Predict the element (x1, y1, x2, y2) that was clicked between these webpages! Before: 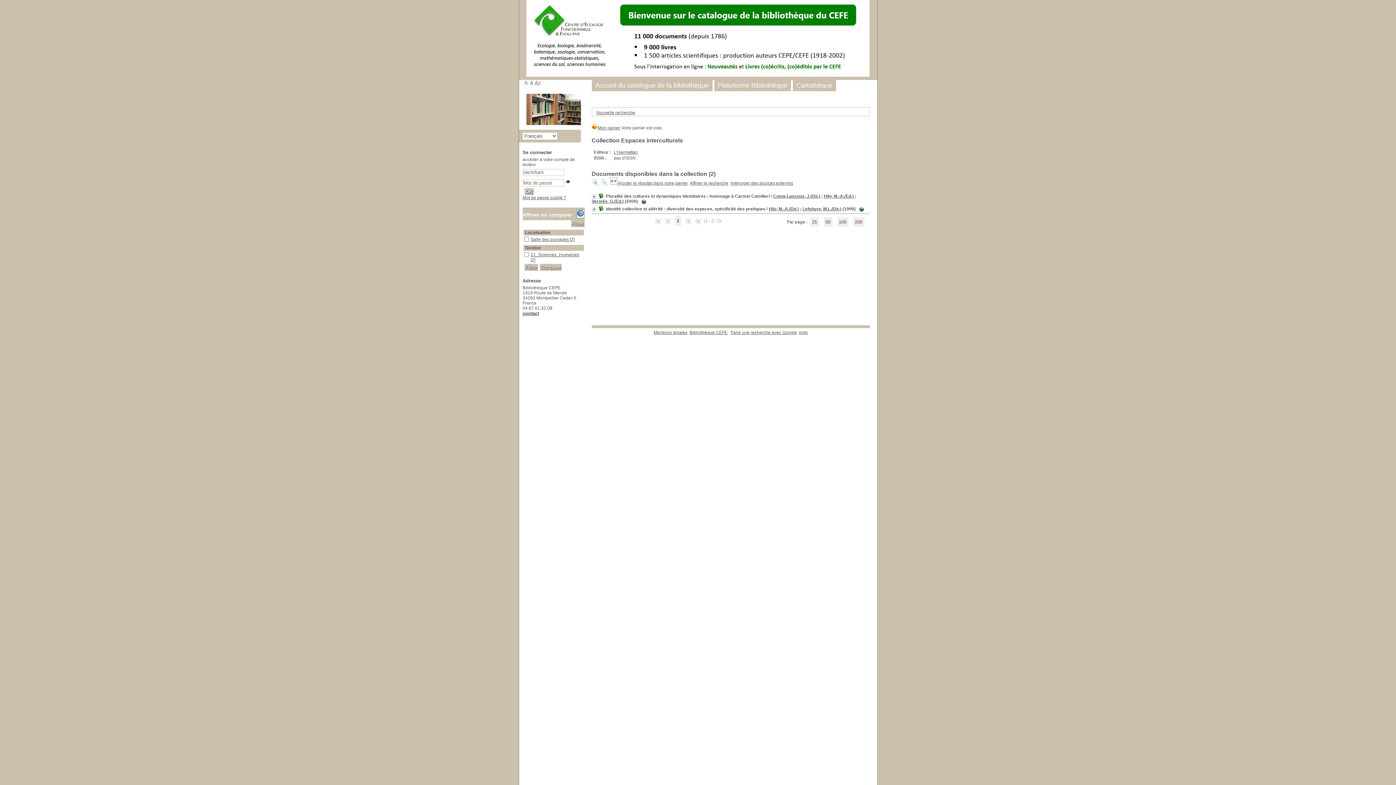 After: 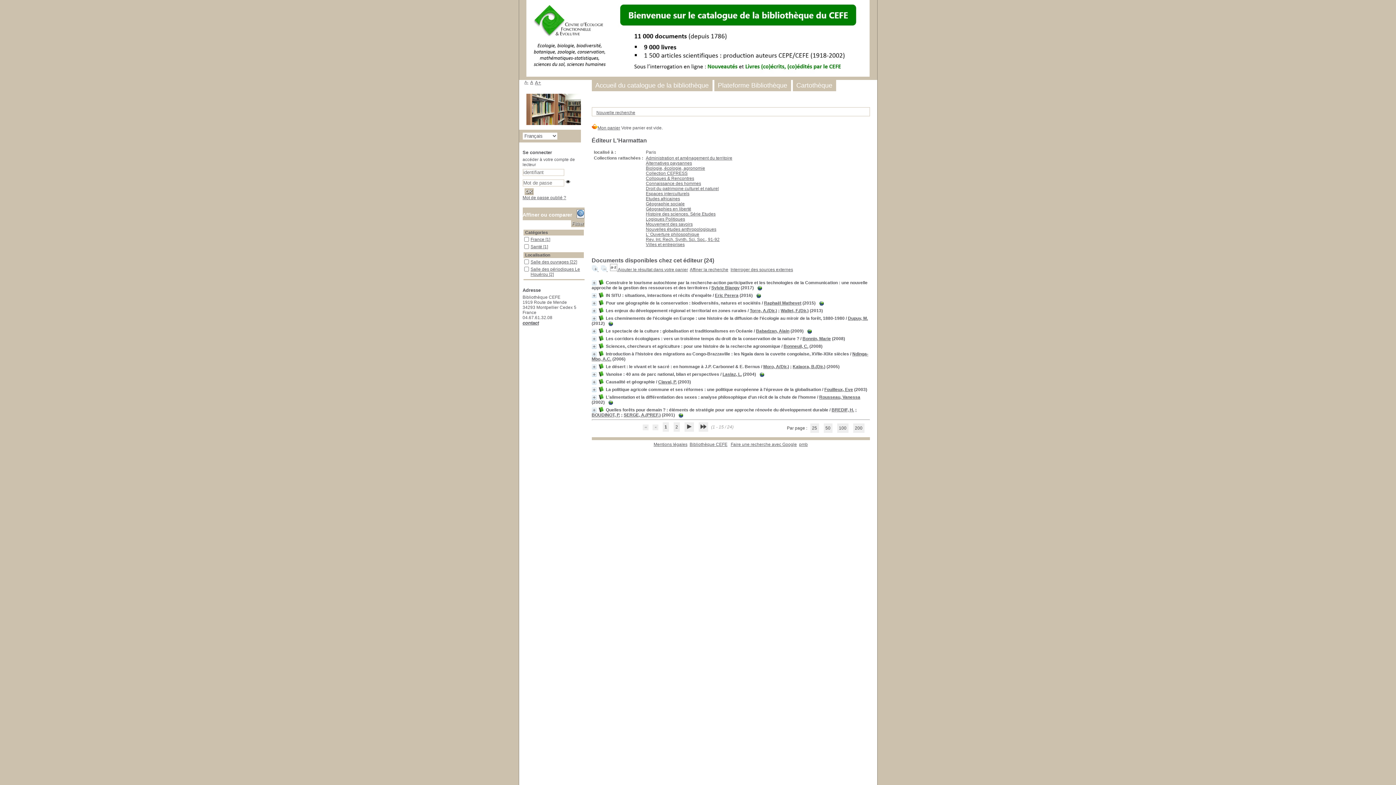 Action: label: L'Harmattan bbox: (614, 149, 638, 154)